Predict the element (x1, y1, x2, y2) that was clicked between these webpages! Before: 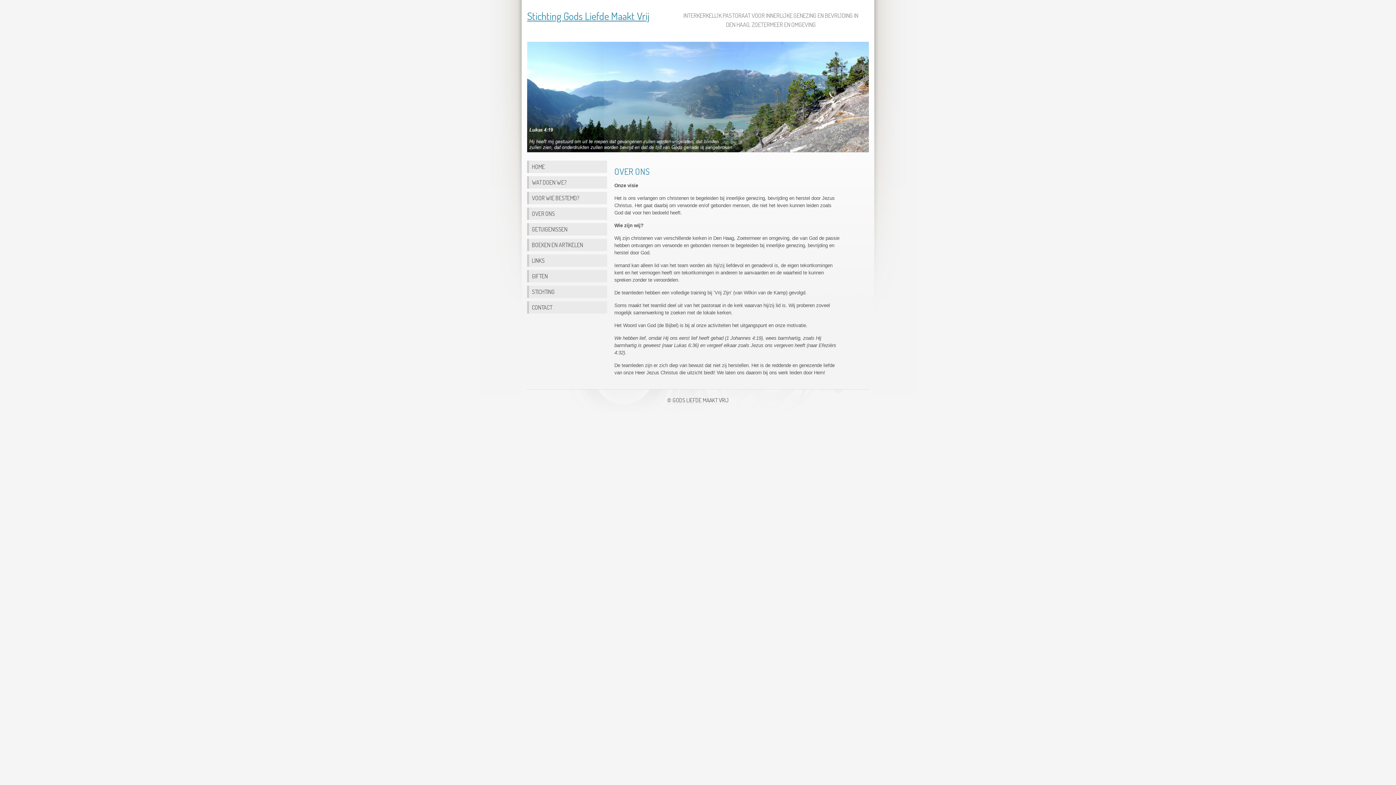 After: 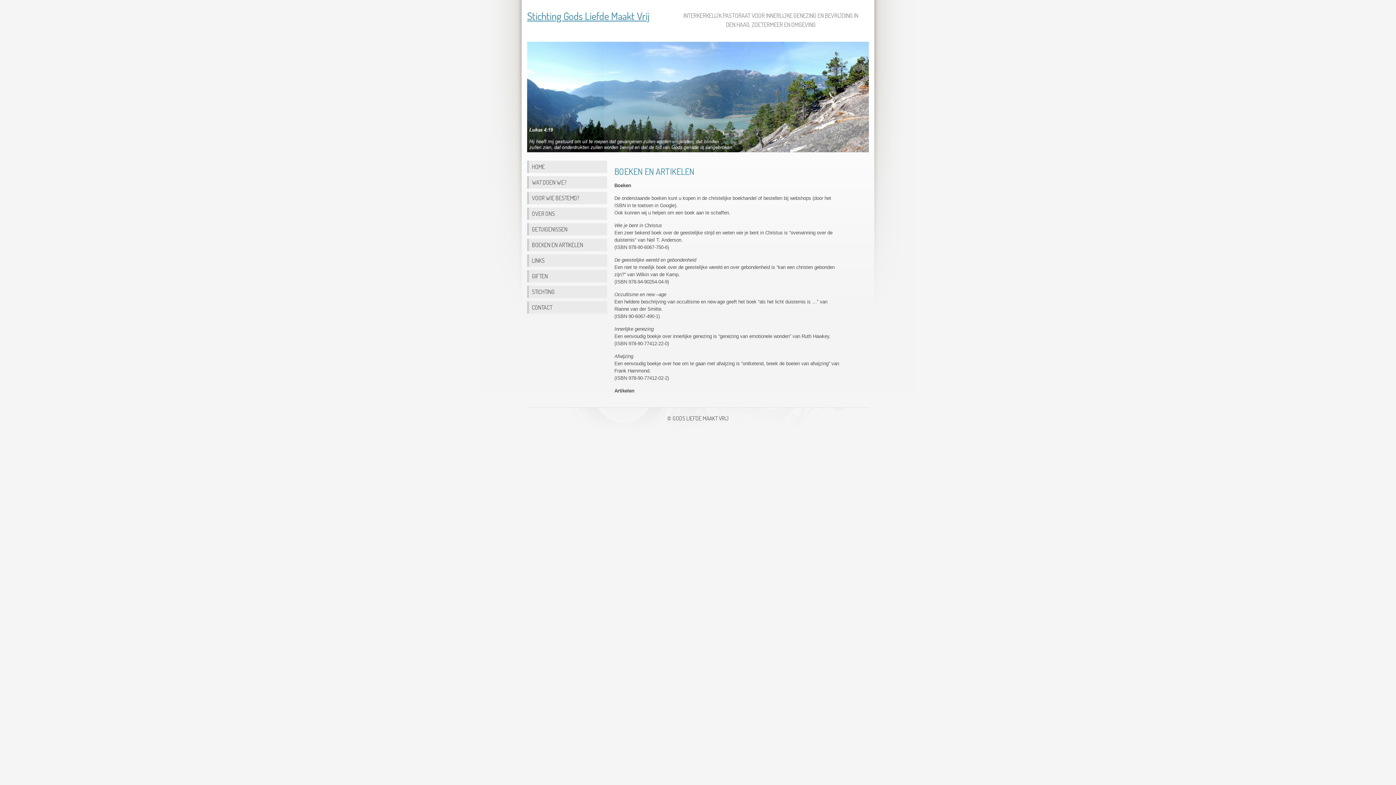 Action: bbox: (527, 238, 607, 251) label: BOEKEN EN ARTIKELEN